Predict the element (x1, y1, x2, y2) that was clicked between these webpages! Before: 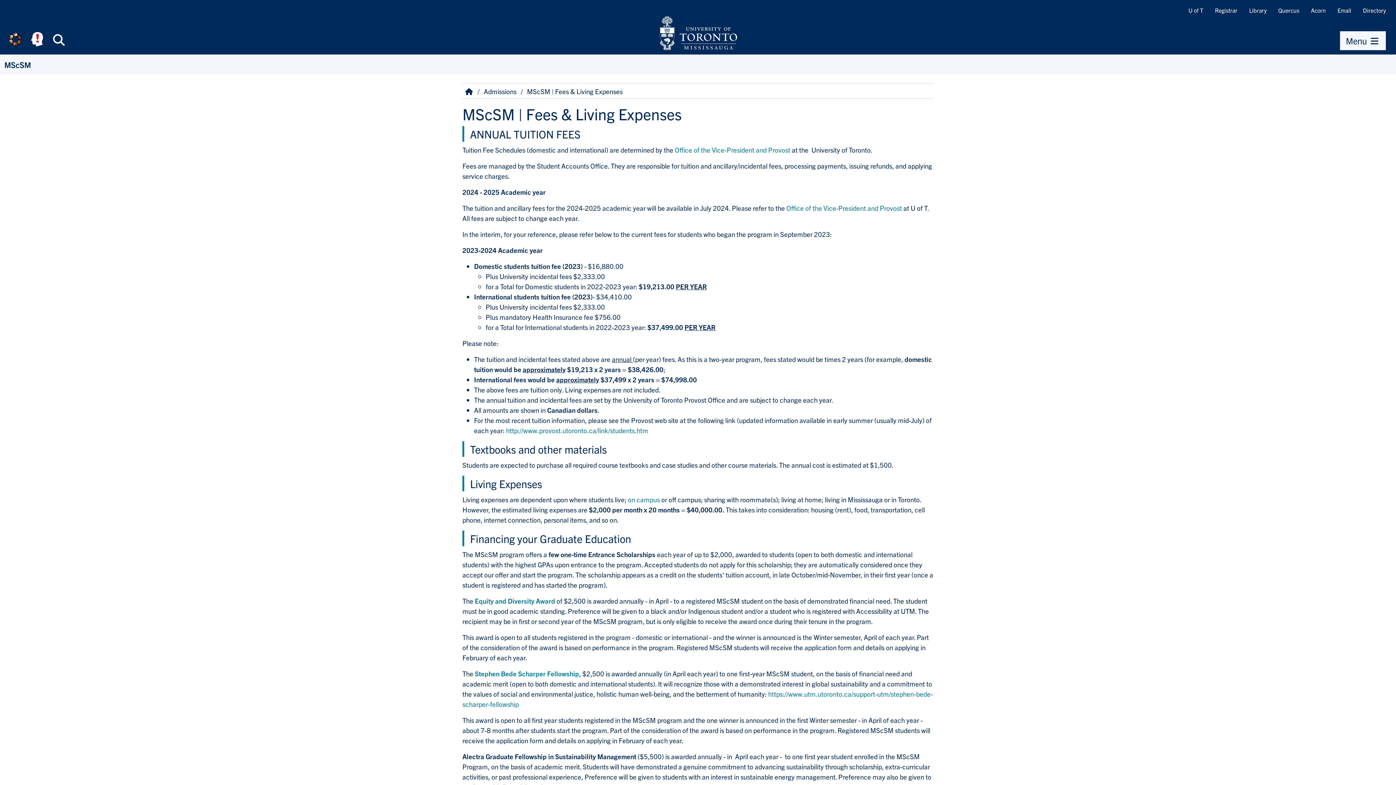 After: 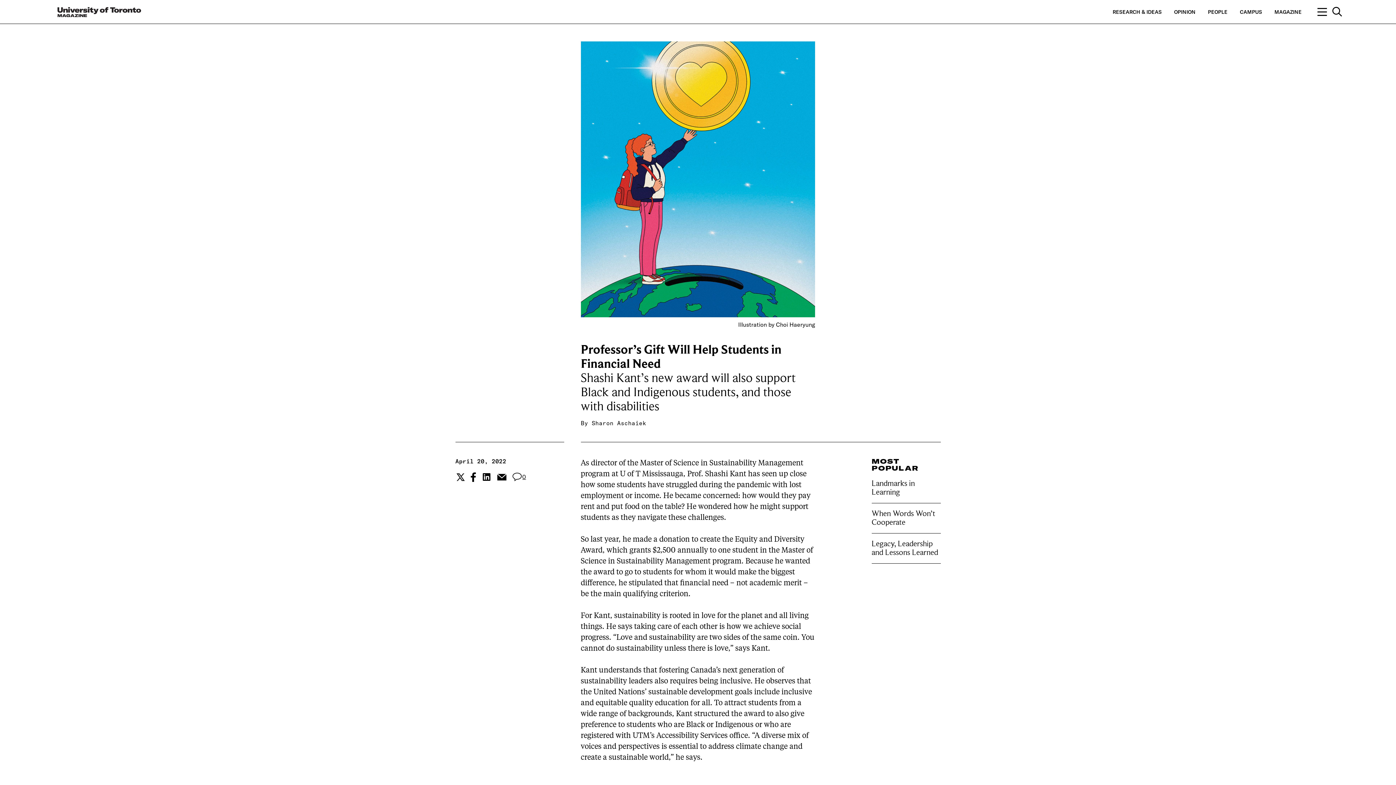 Action: bbox: (474, 596, 555, 605) label: Equity and Diversity Award